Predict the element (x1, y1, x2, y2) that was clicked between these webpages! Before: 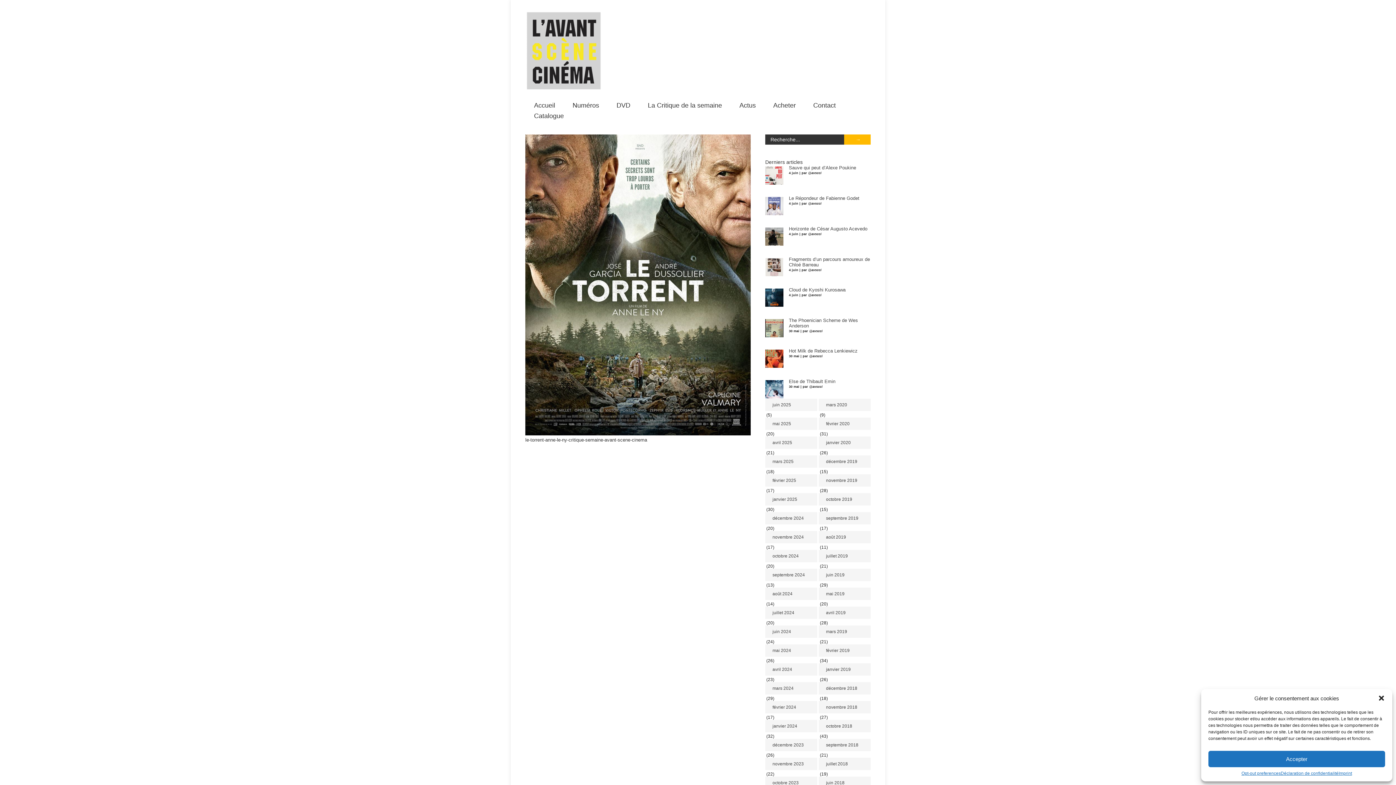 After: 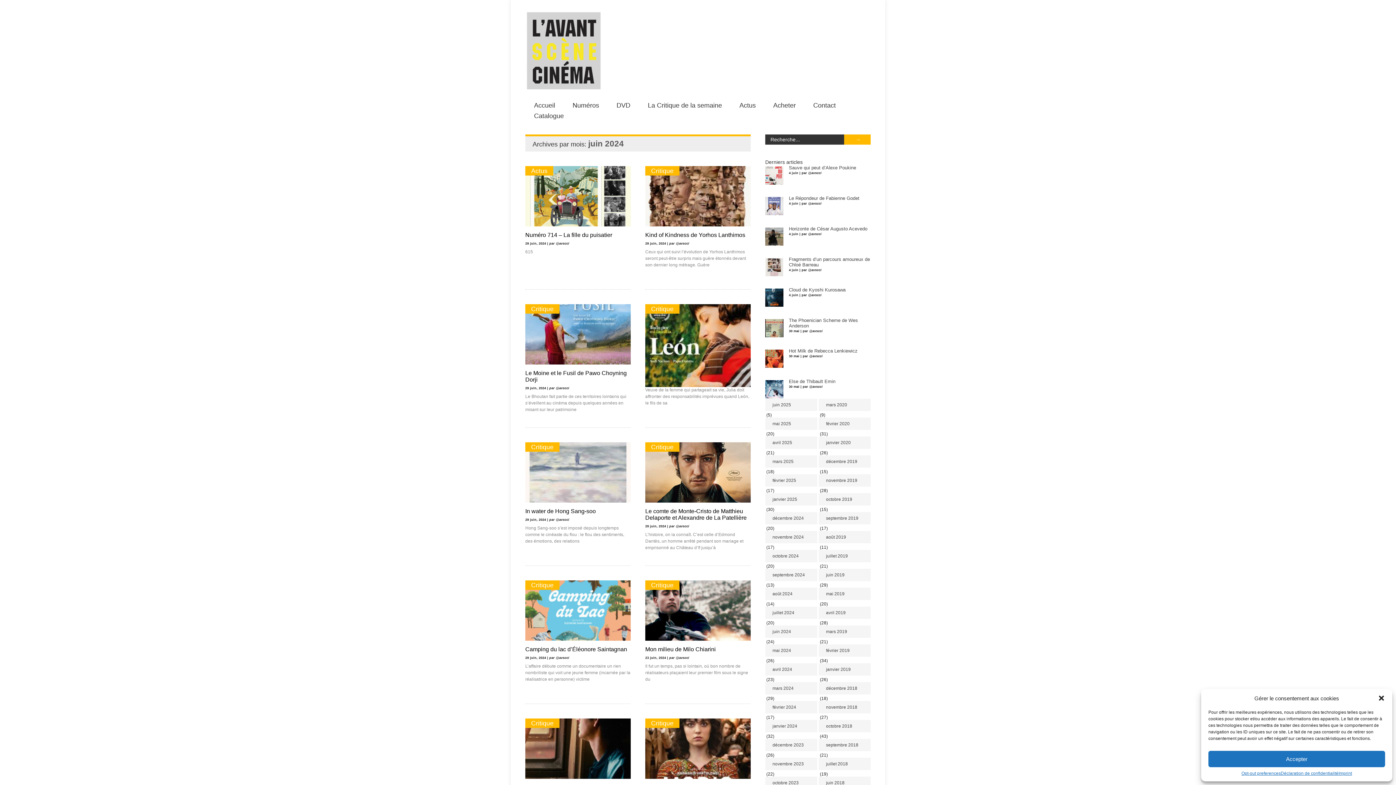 Action: bbox: (765, 625, 817, 638) label: juin 2024